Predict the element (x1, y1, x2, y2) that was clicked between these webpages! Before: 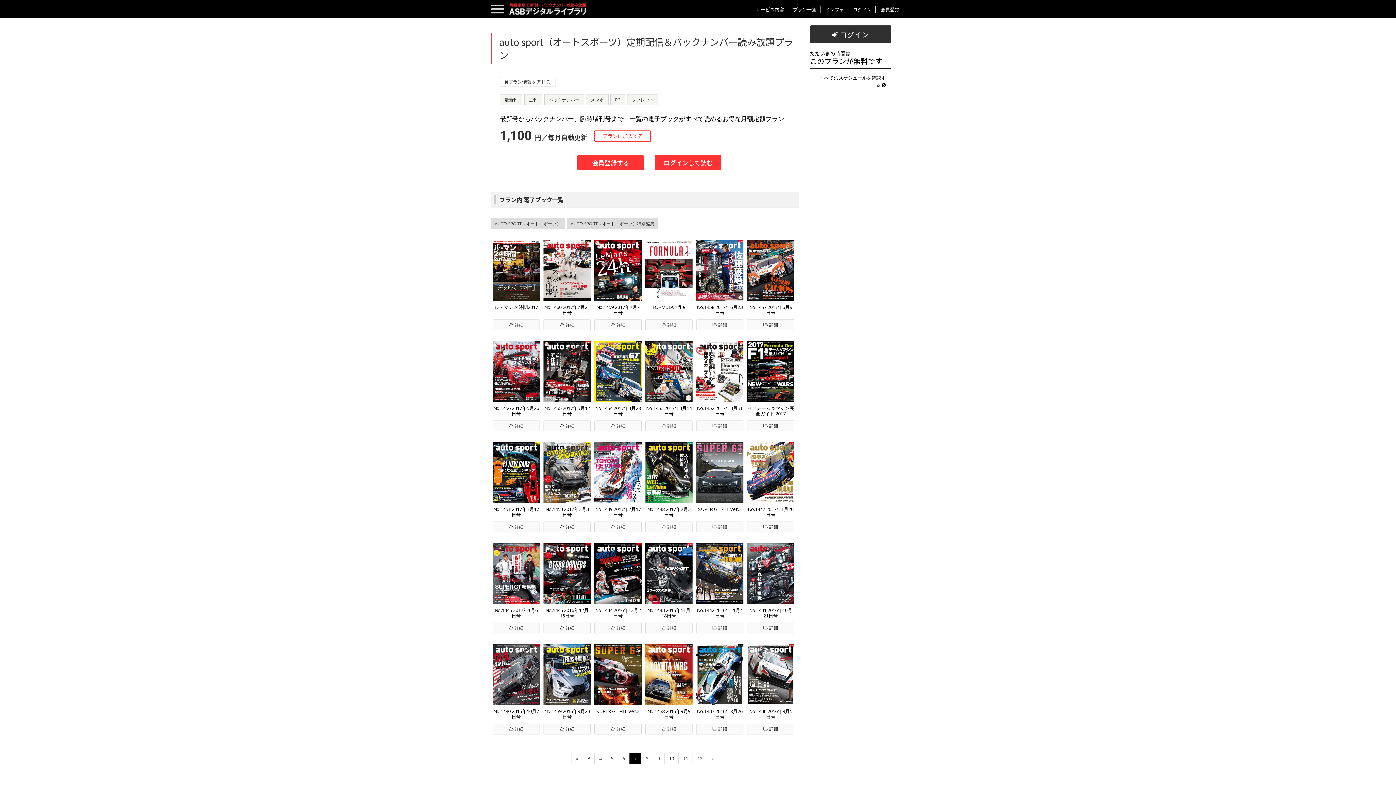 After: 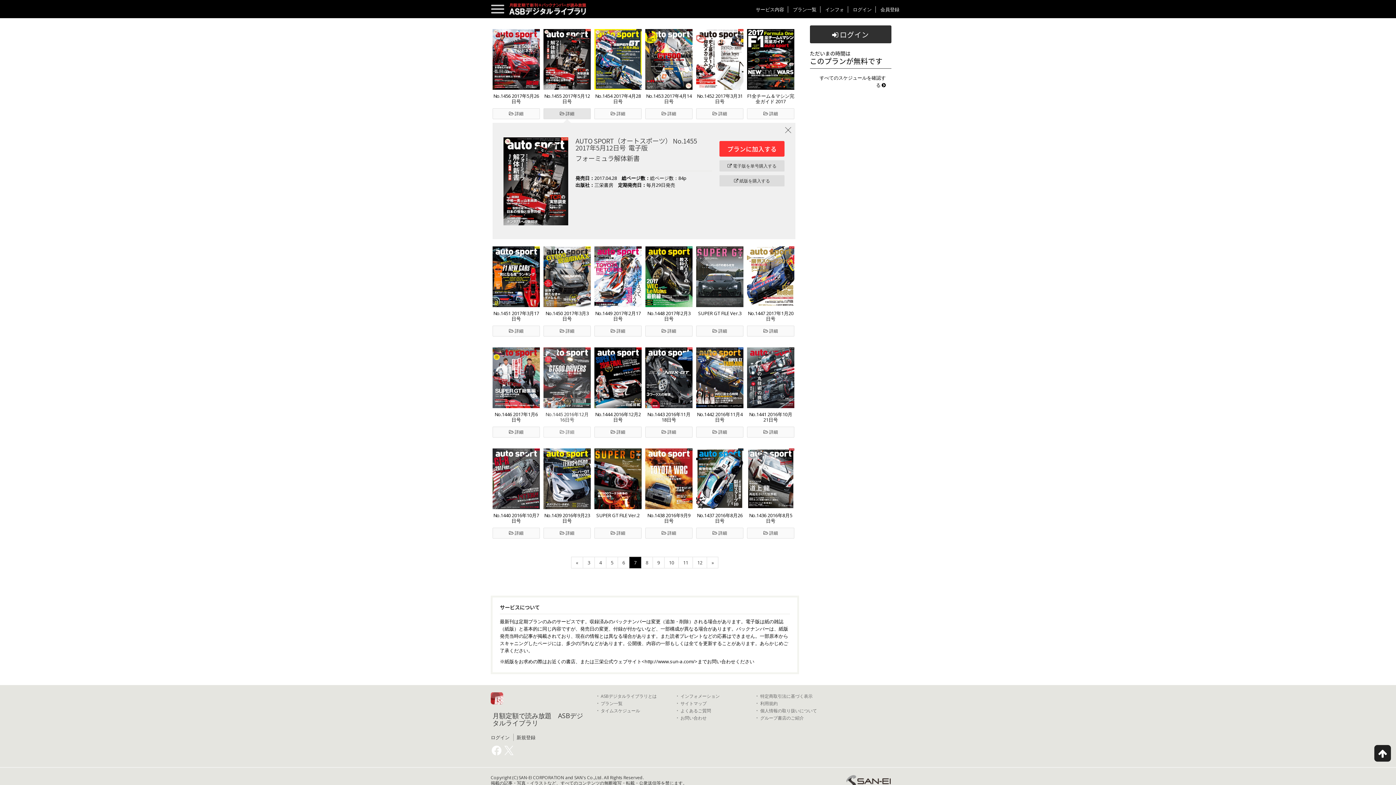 Action: bbox: (543, 420, 590, 431) label:  詳細